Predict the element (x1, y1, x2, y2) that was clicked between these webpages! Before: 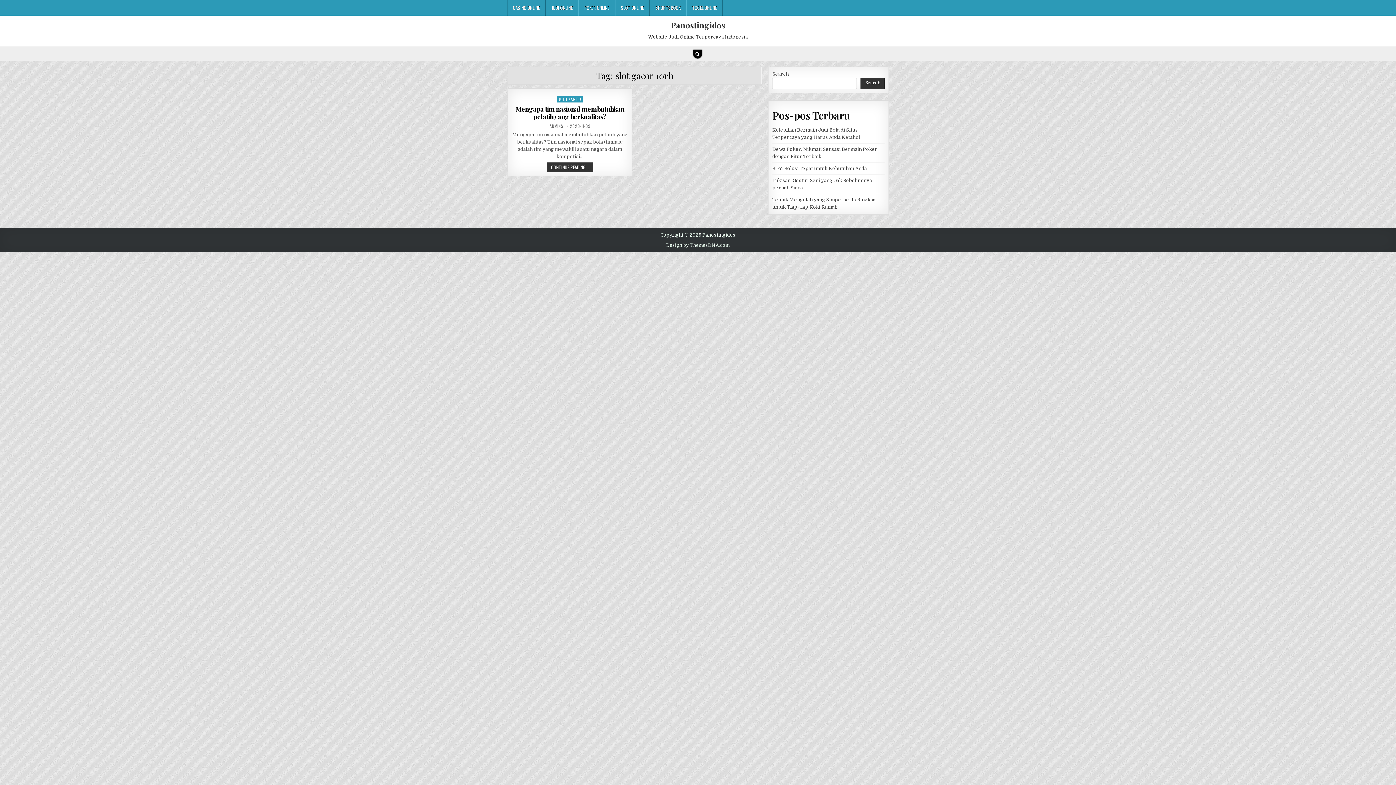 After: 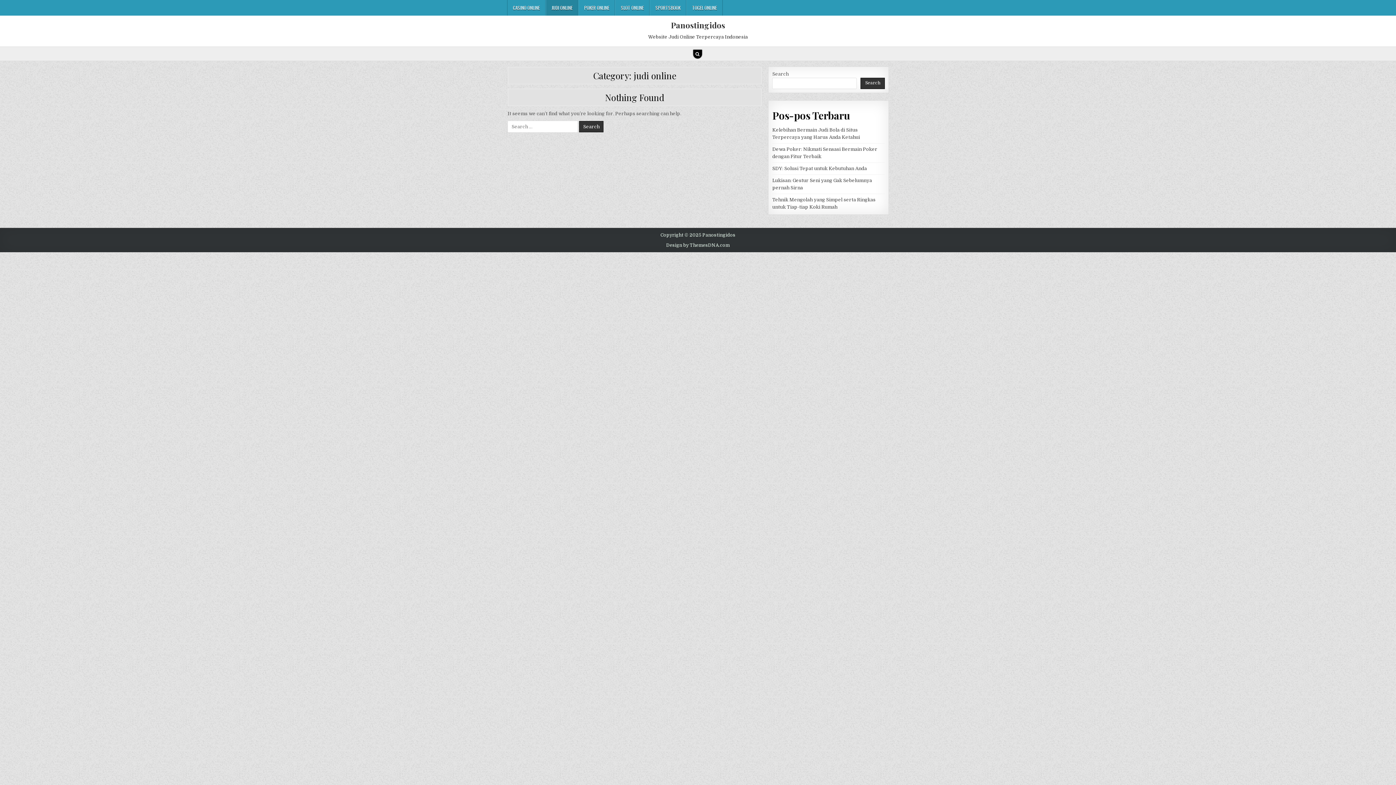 Action: label: JUDI ONLINE bbox: (545, 0, 578, 15)